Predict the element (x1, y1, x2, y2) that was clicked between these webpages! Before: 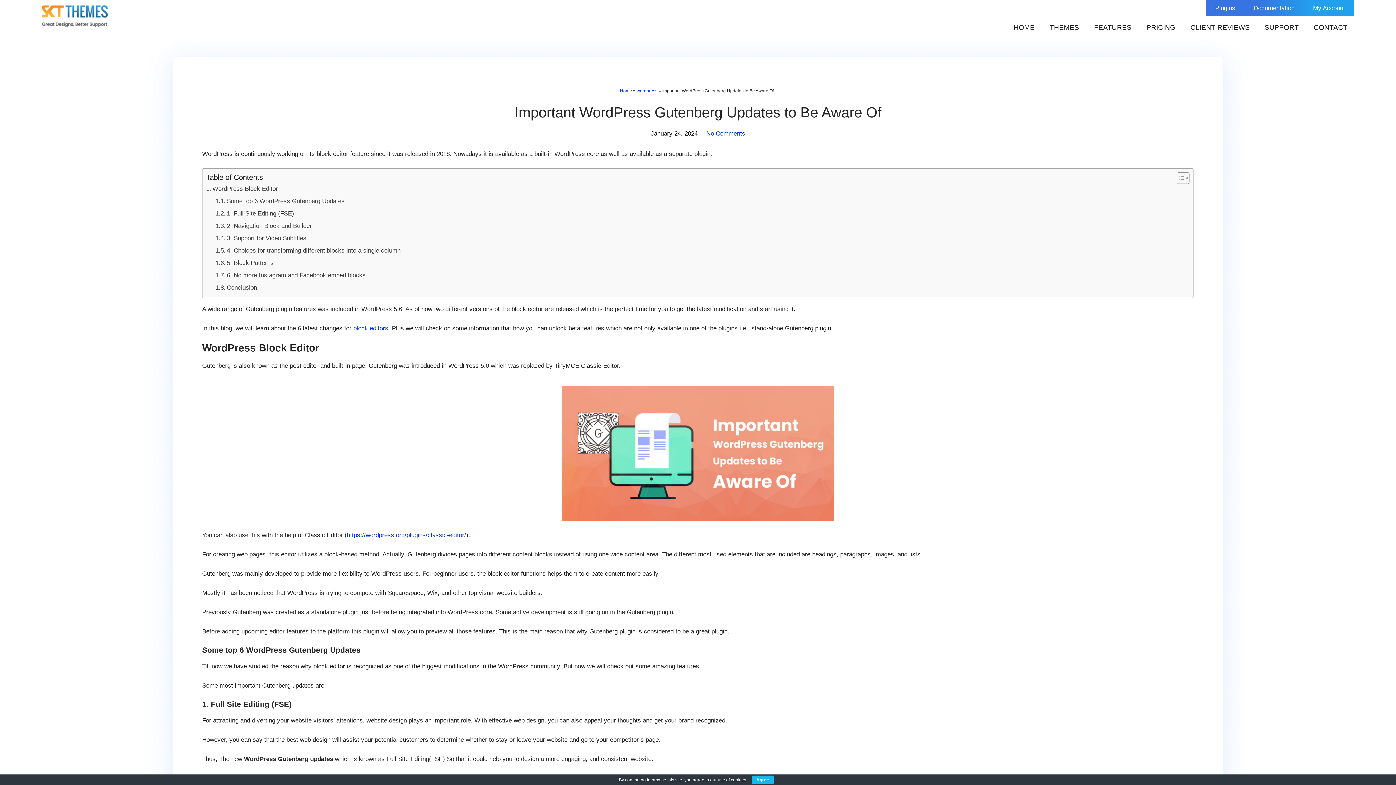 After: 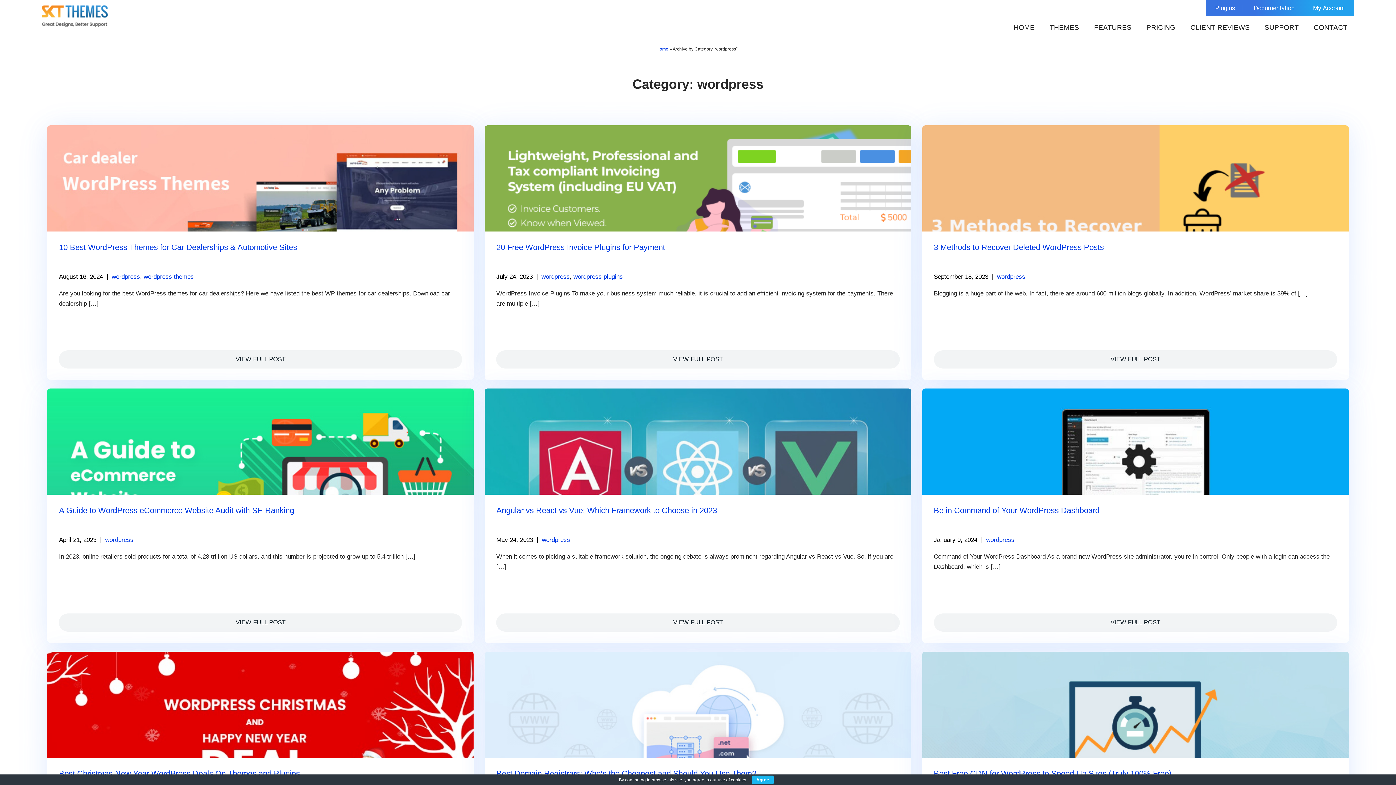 Action: bbox: (636, 88, 657, 93) label: wordpress